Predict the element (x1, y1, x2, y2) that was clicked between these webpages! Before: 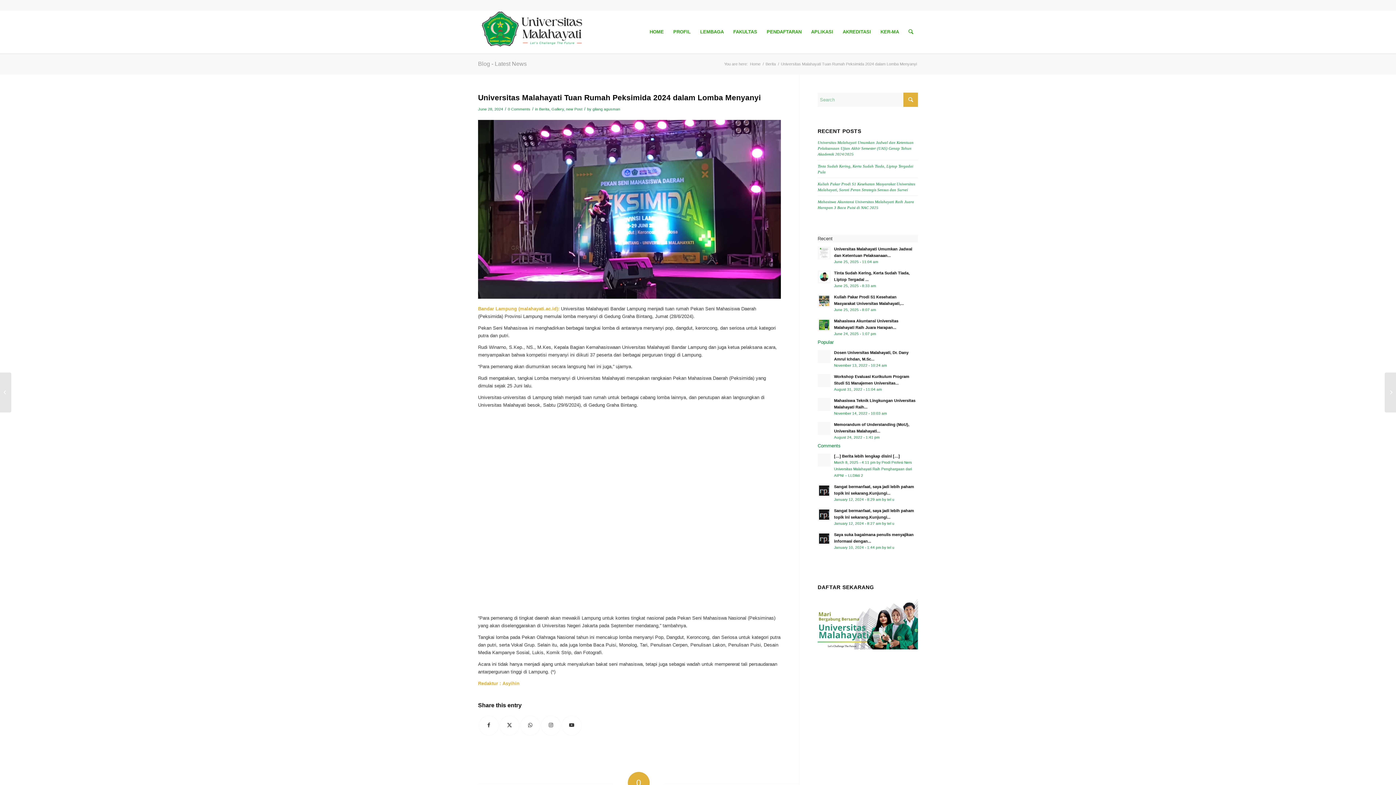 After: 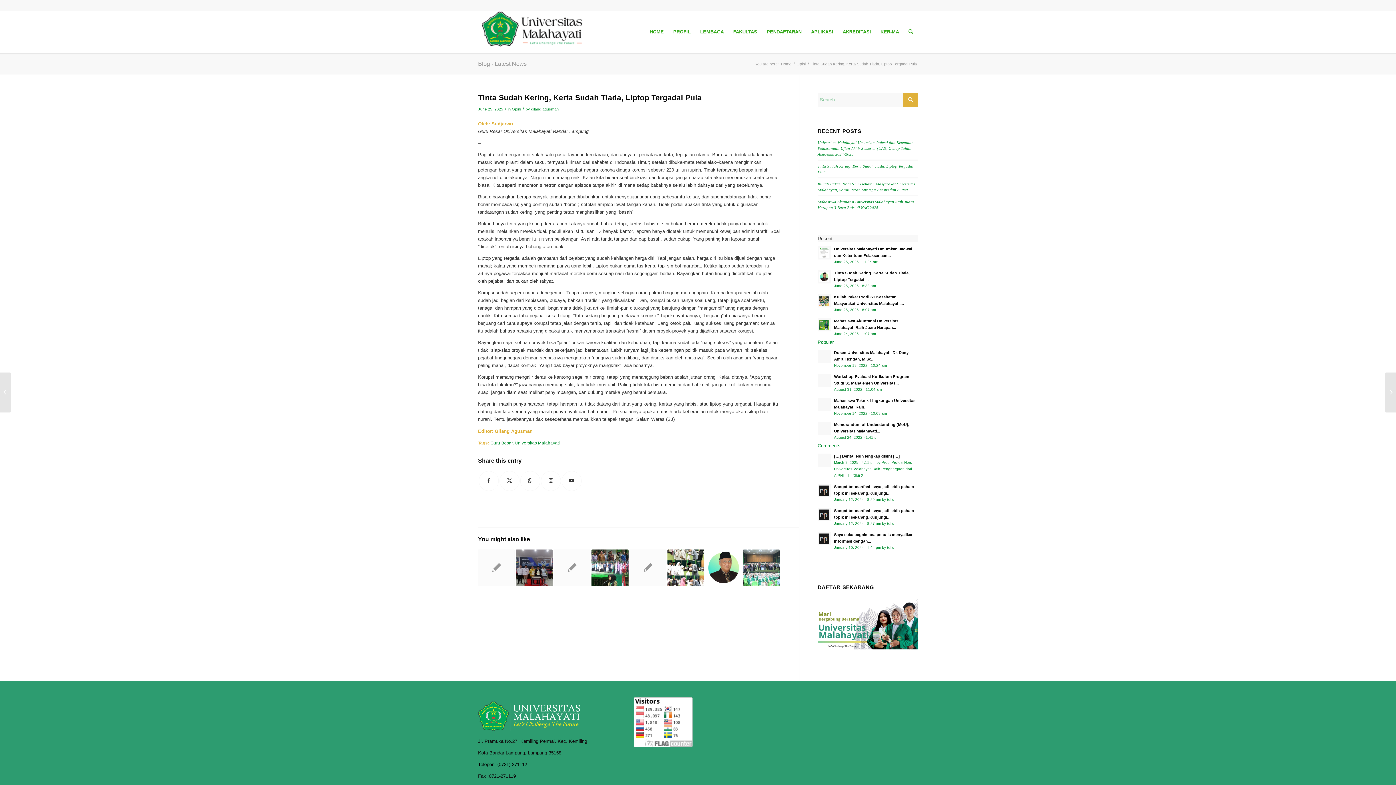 Action: bbox: (817, 270, 831, 283)